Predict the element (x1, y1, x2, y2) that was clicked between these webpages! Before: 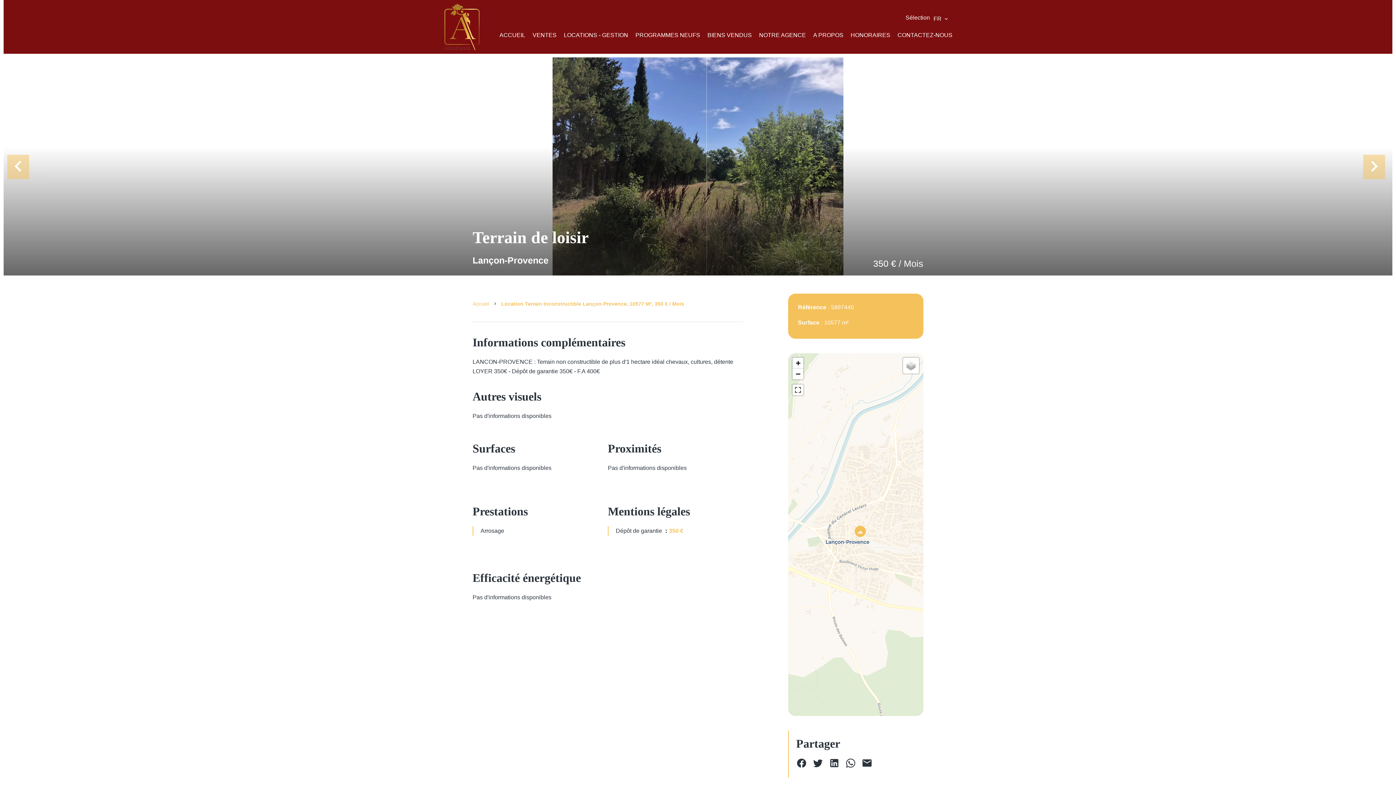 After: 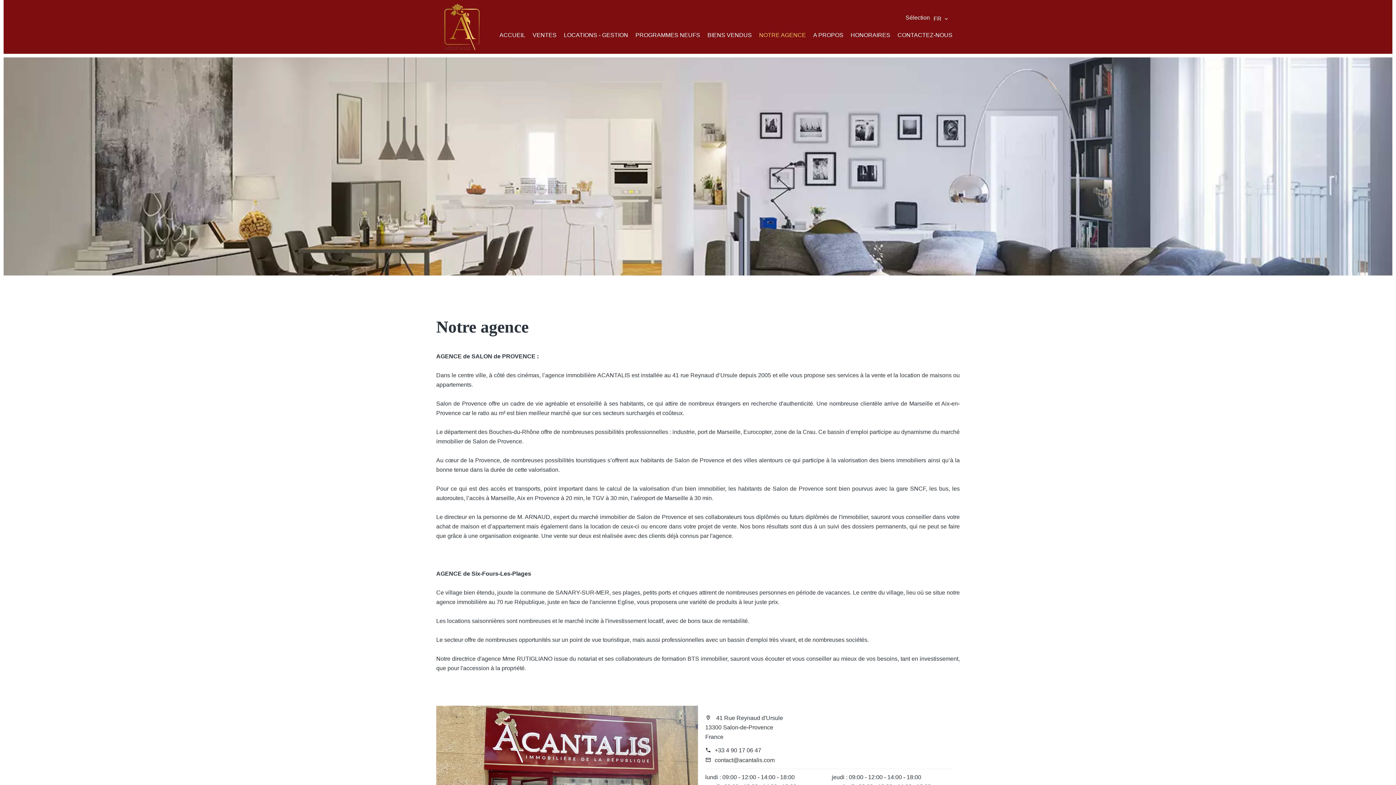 Action: bbox: (759, 32, 806, 38) label: NOTRE AGENCE